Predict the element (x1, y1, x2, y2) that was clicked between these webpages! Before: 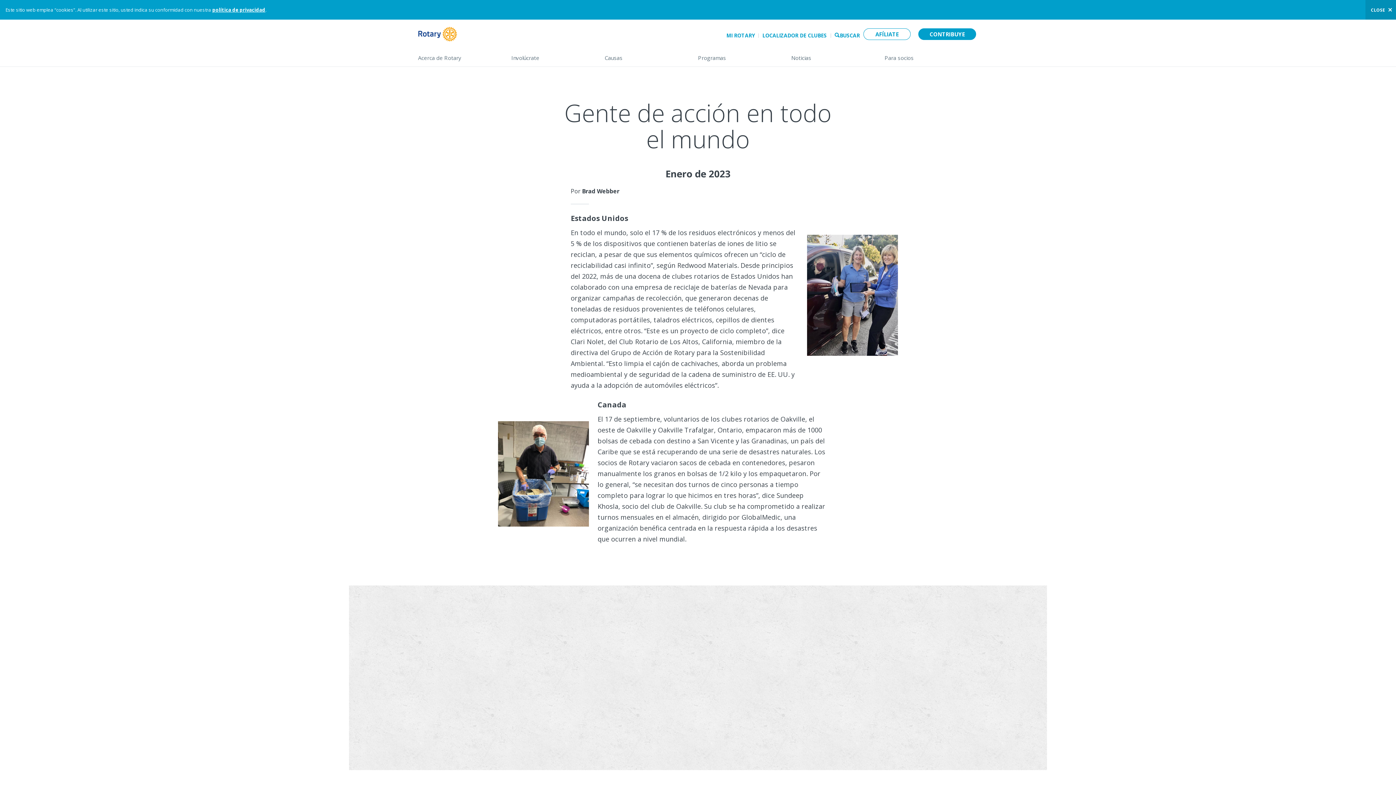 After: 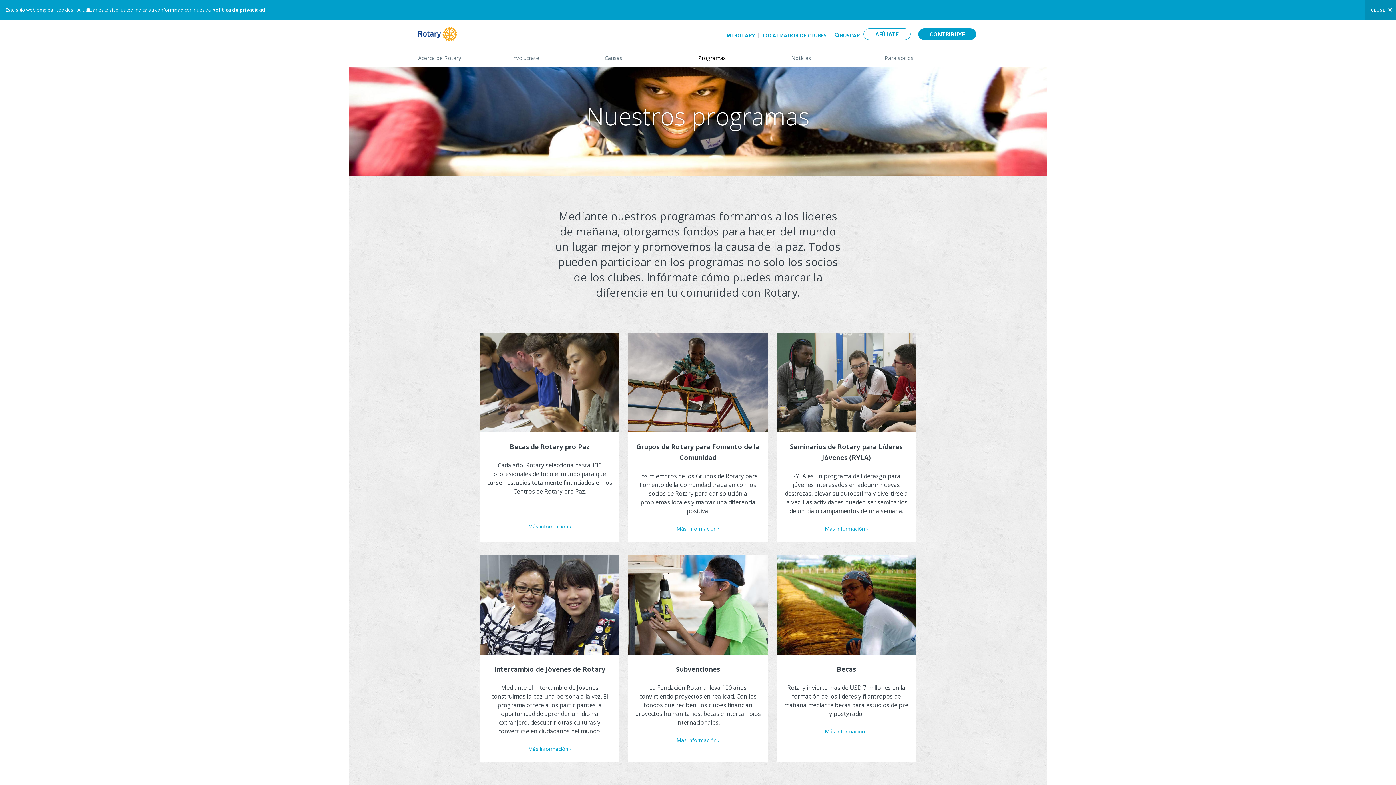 Action: label: Programas
(down arrow opens sub-menu)> bbox: (698, 48, 776, 66)